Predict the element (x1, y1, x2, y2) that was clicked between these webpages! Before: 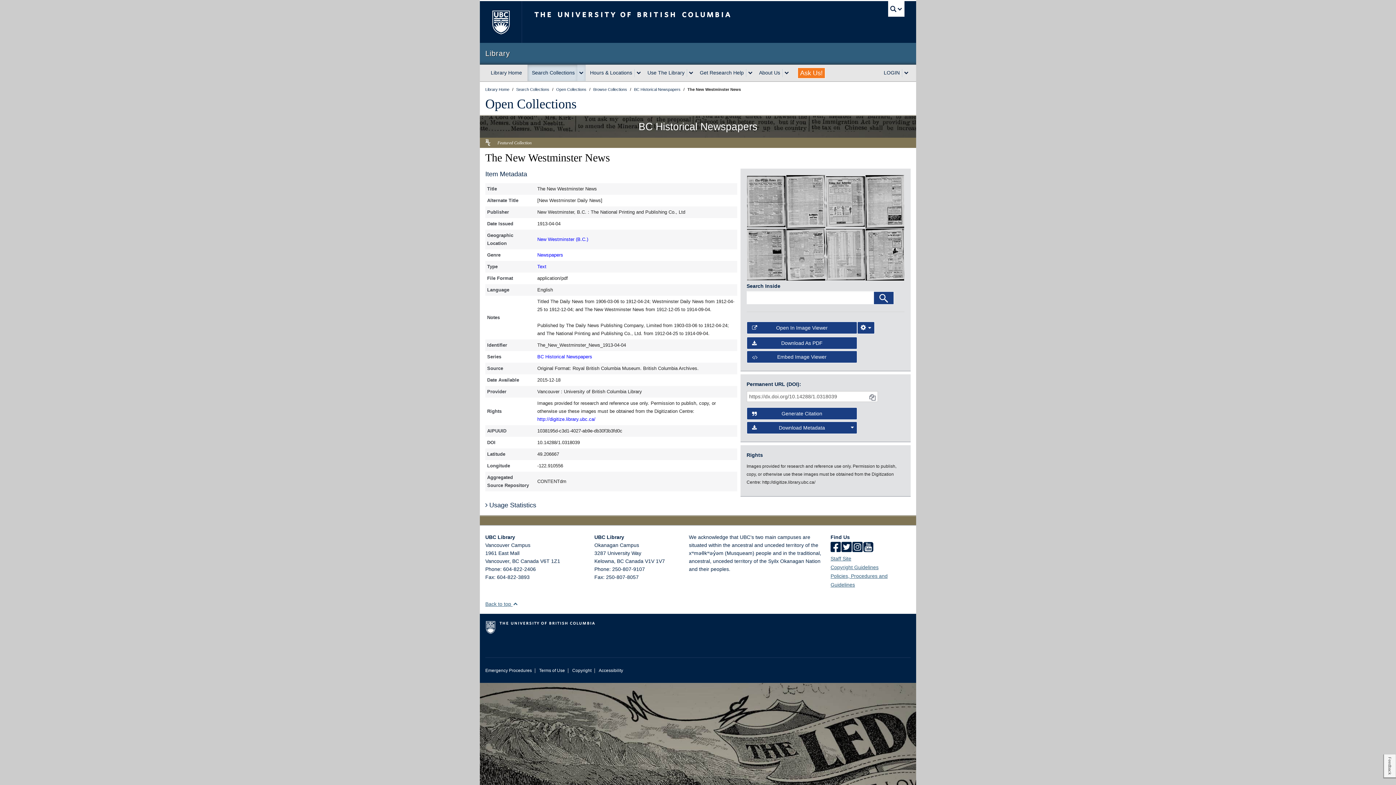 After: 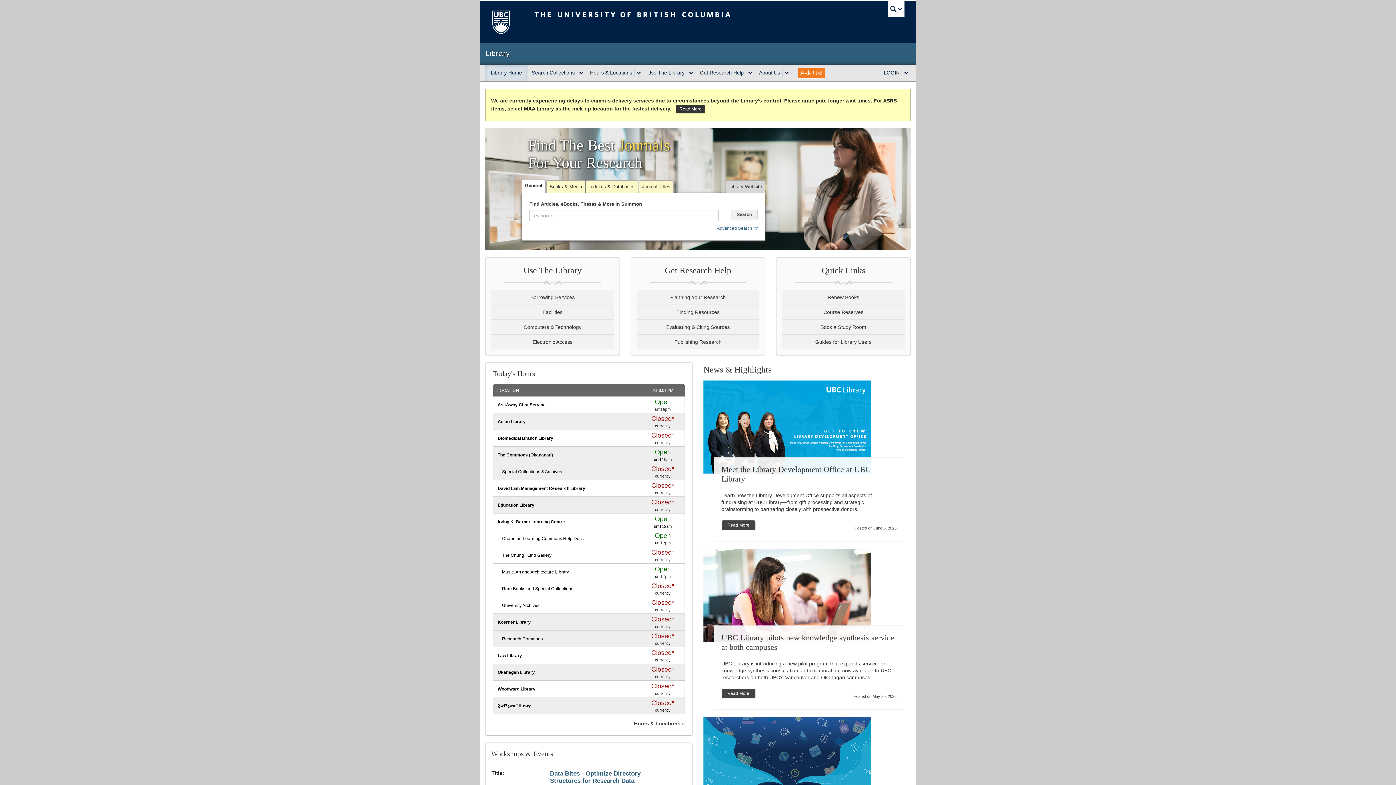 Action: label: Library Home  bbox: (485, 87, 510, 91)